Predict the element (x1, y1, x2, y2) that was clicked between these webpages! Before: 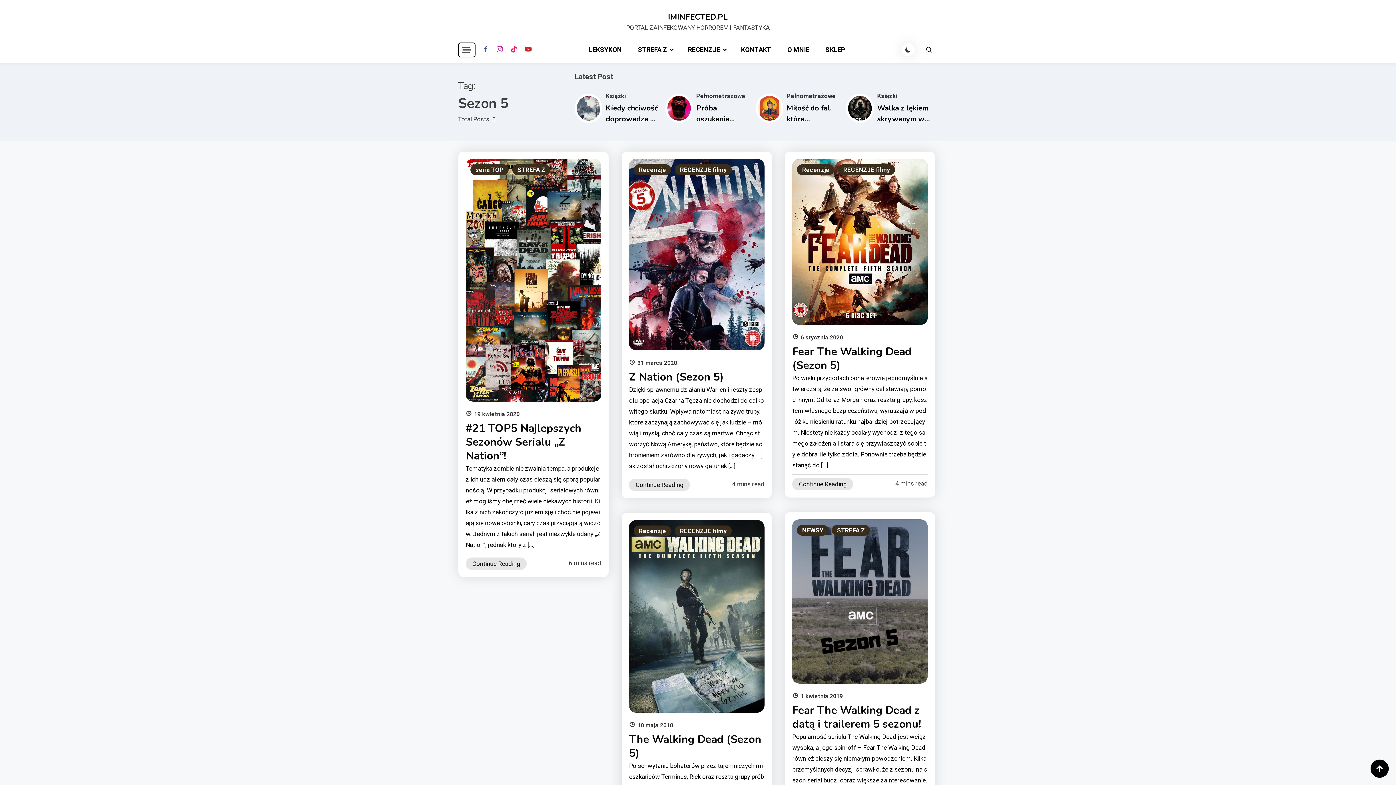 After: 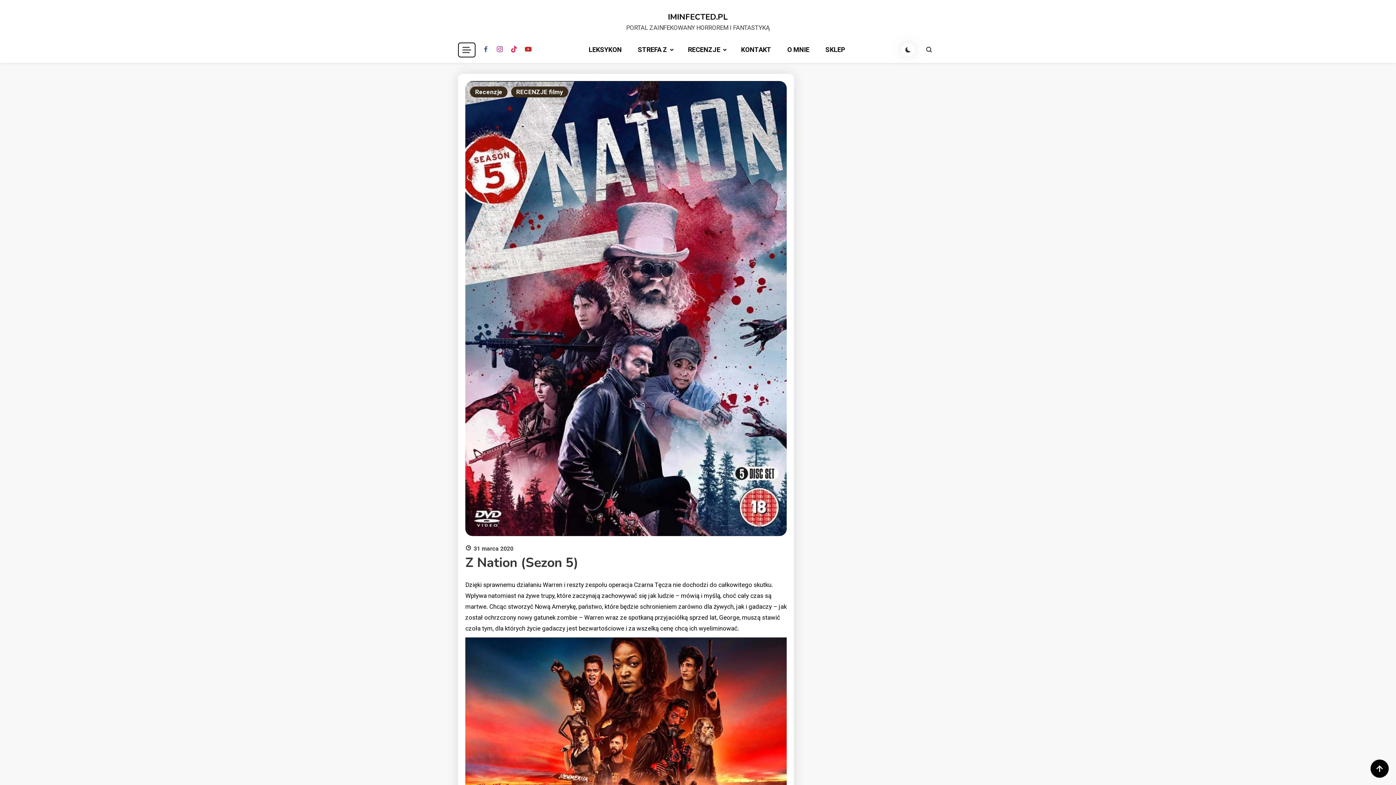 Action: bbox: (629, 250, 764, 257)